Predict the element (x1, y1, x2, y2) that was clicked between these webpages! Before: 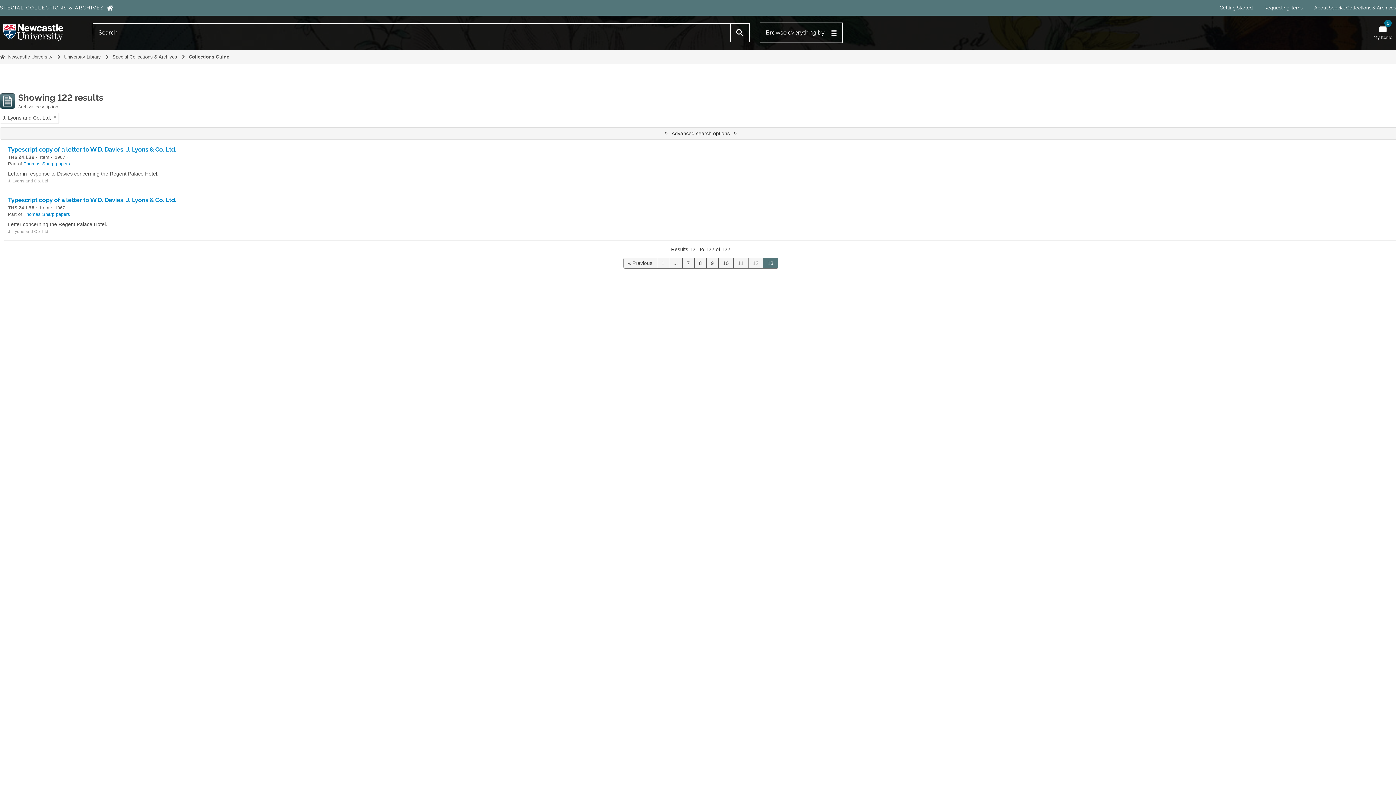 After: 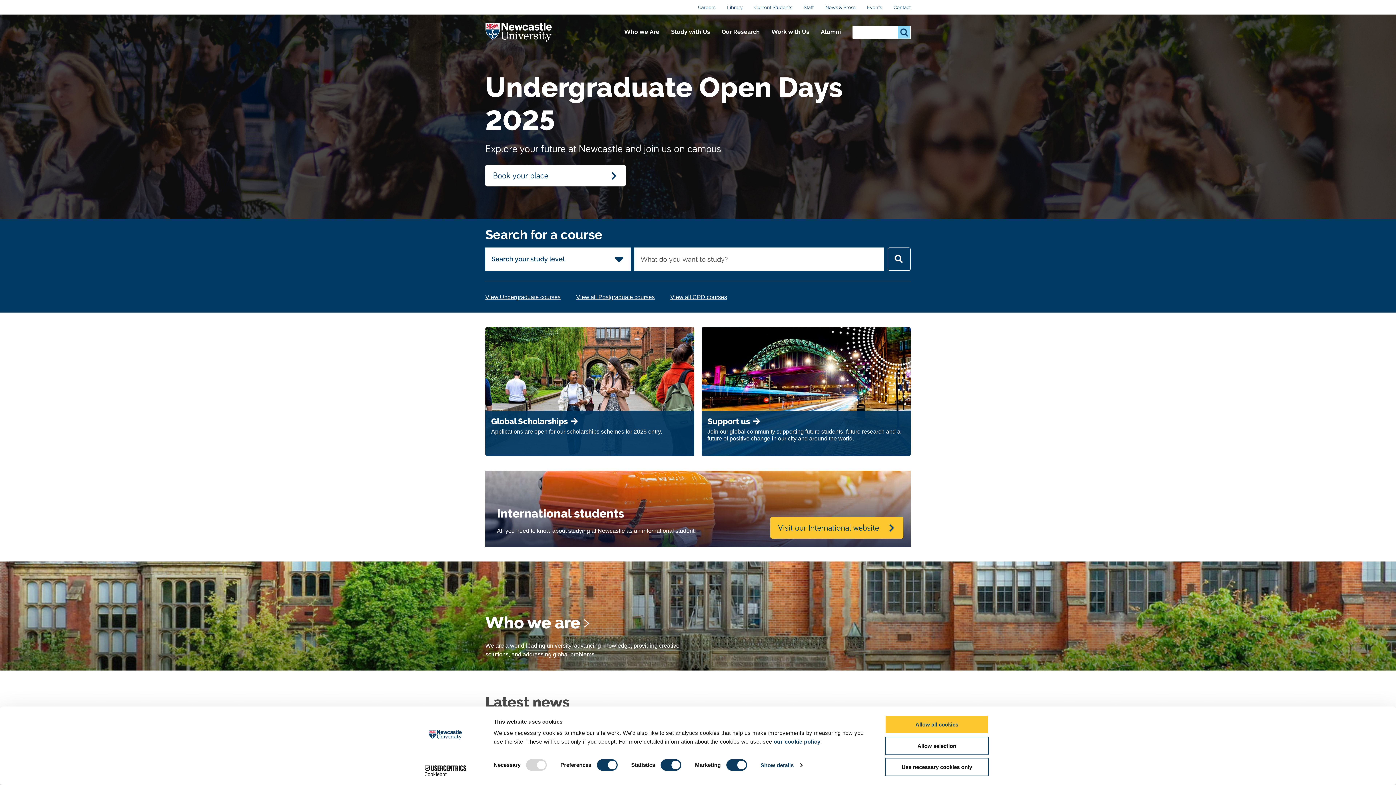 Action: bbox: (0, 22, 66, 42) label: Newcastle University Logo